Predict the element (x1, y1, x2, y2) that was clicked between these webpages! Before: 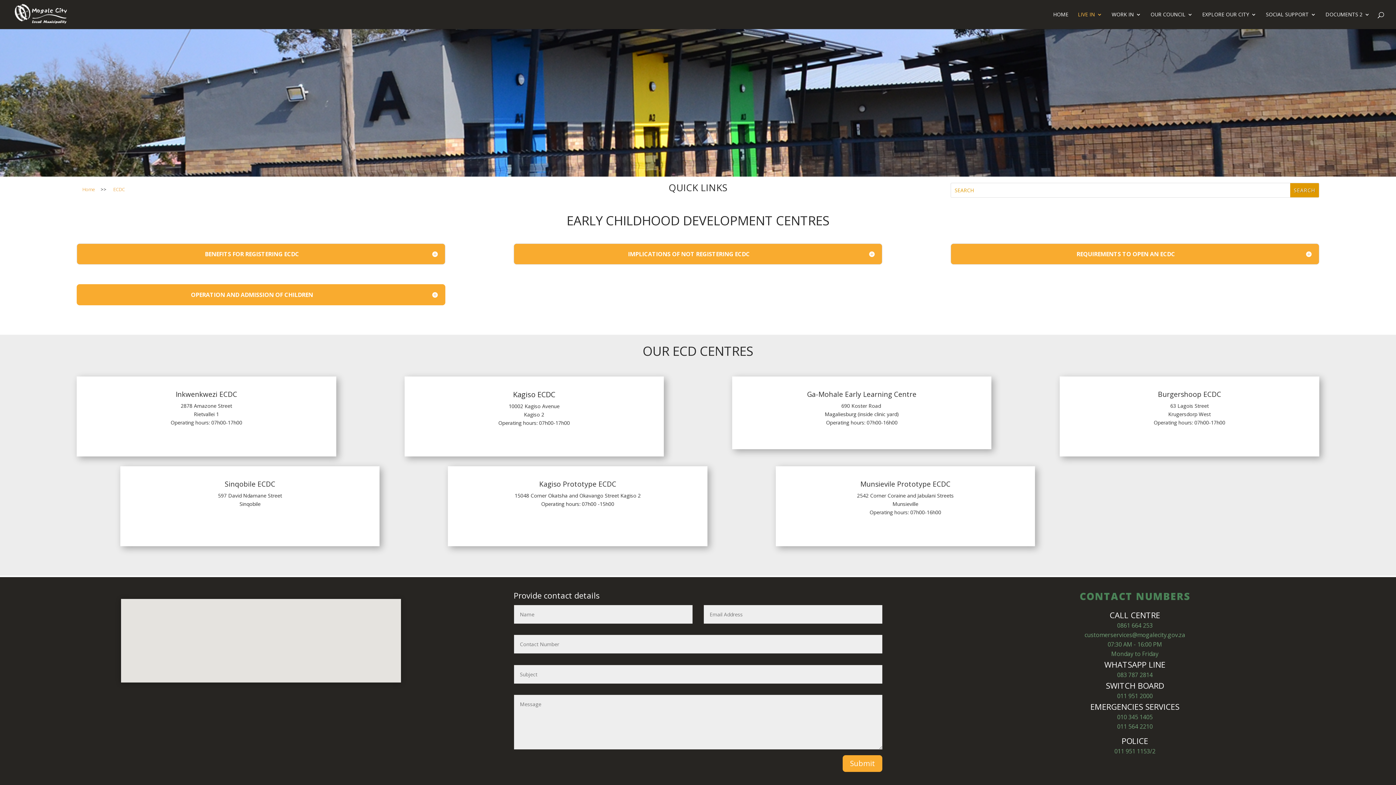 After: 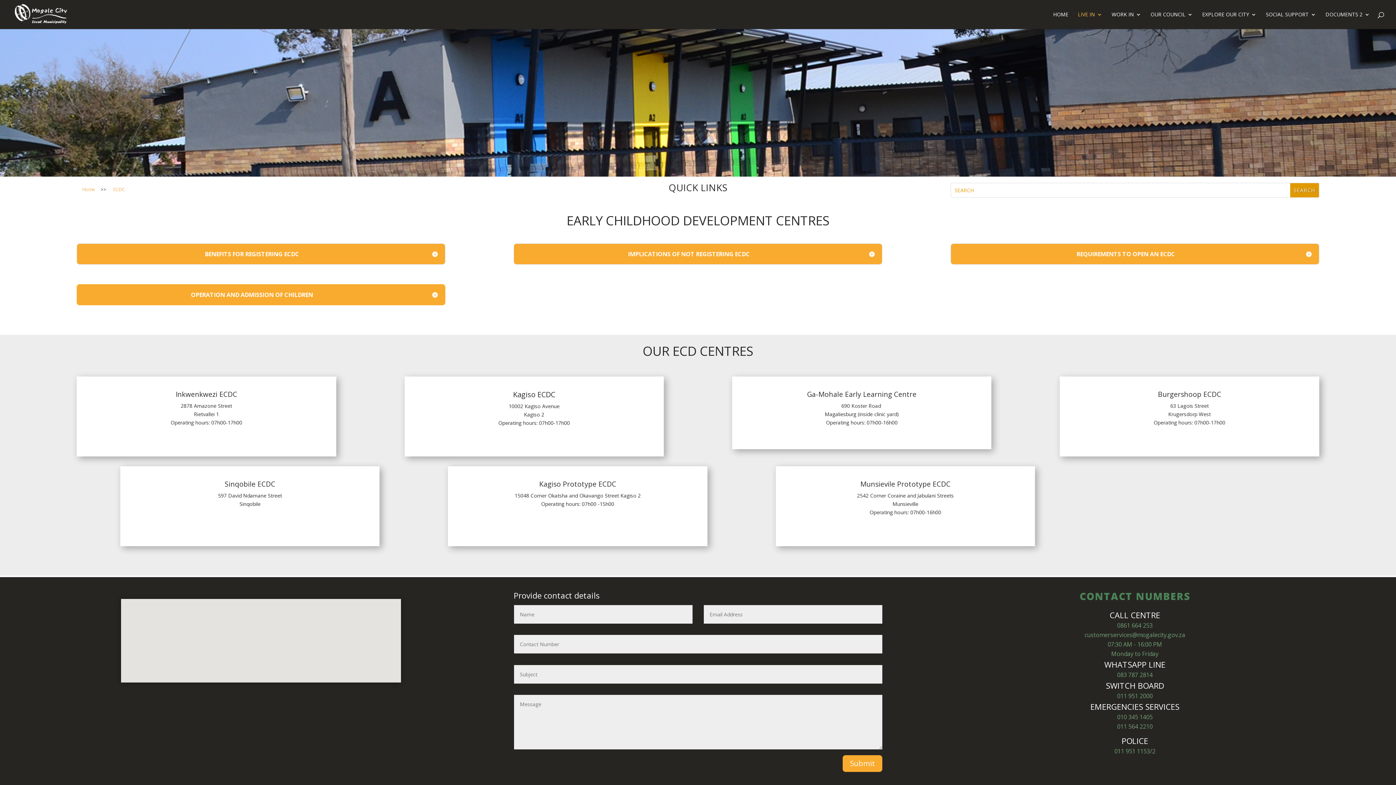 Action: bbox: (109, 182, 128, 196) label: ECDC